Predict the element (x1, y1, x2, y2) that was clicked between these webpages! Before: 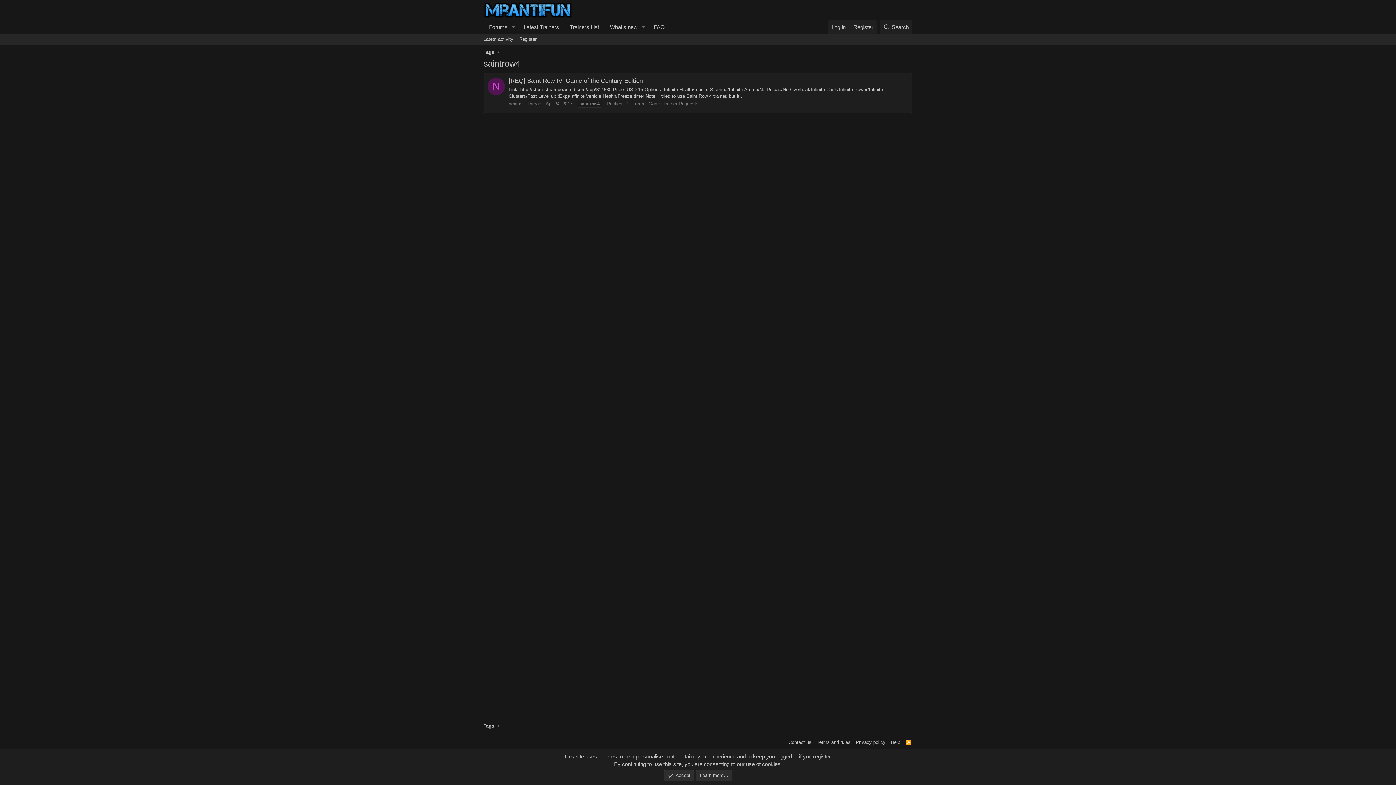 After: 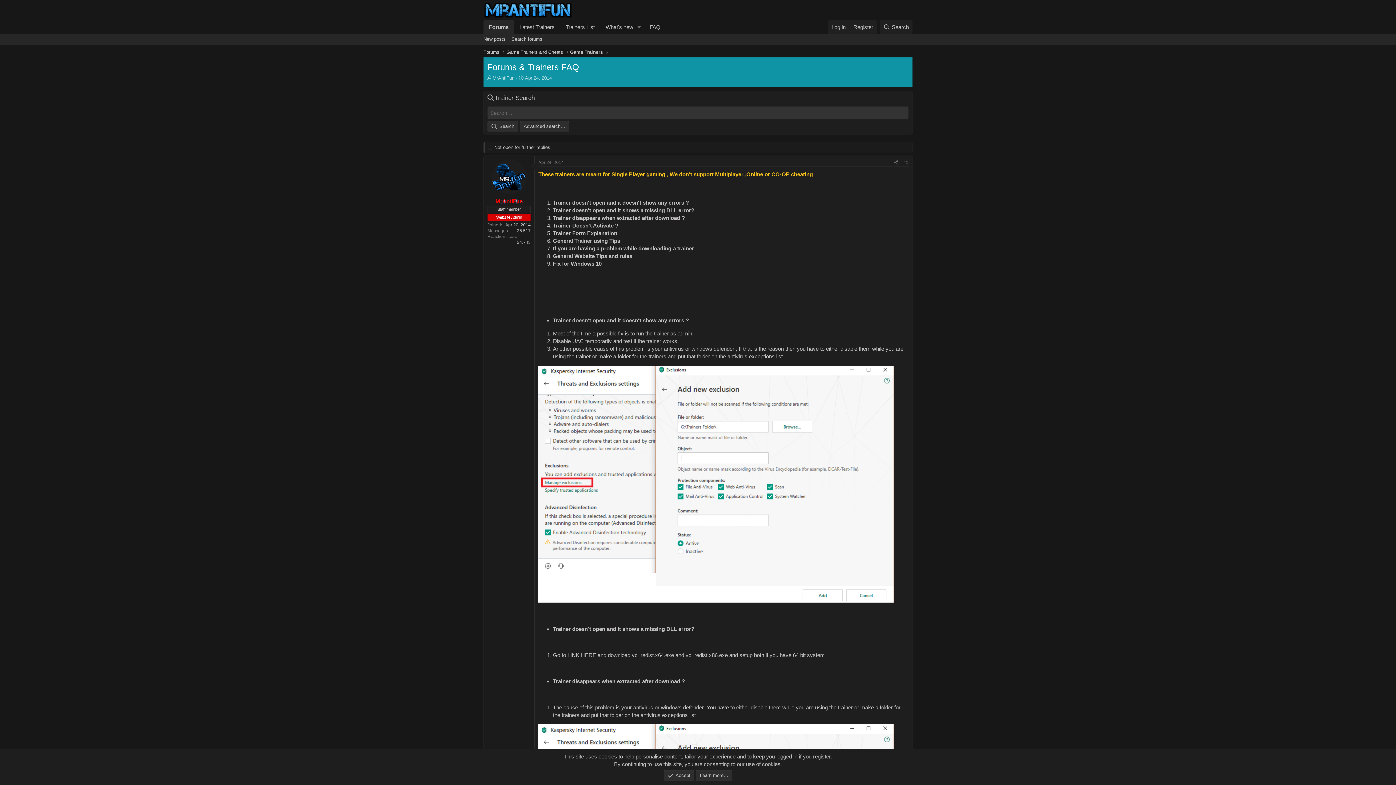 Action: bbox: (648, 20, 670, 33) label: FAQ